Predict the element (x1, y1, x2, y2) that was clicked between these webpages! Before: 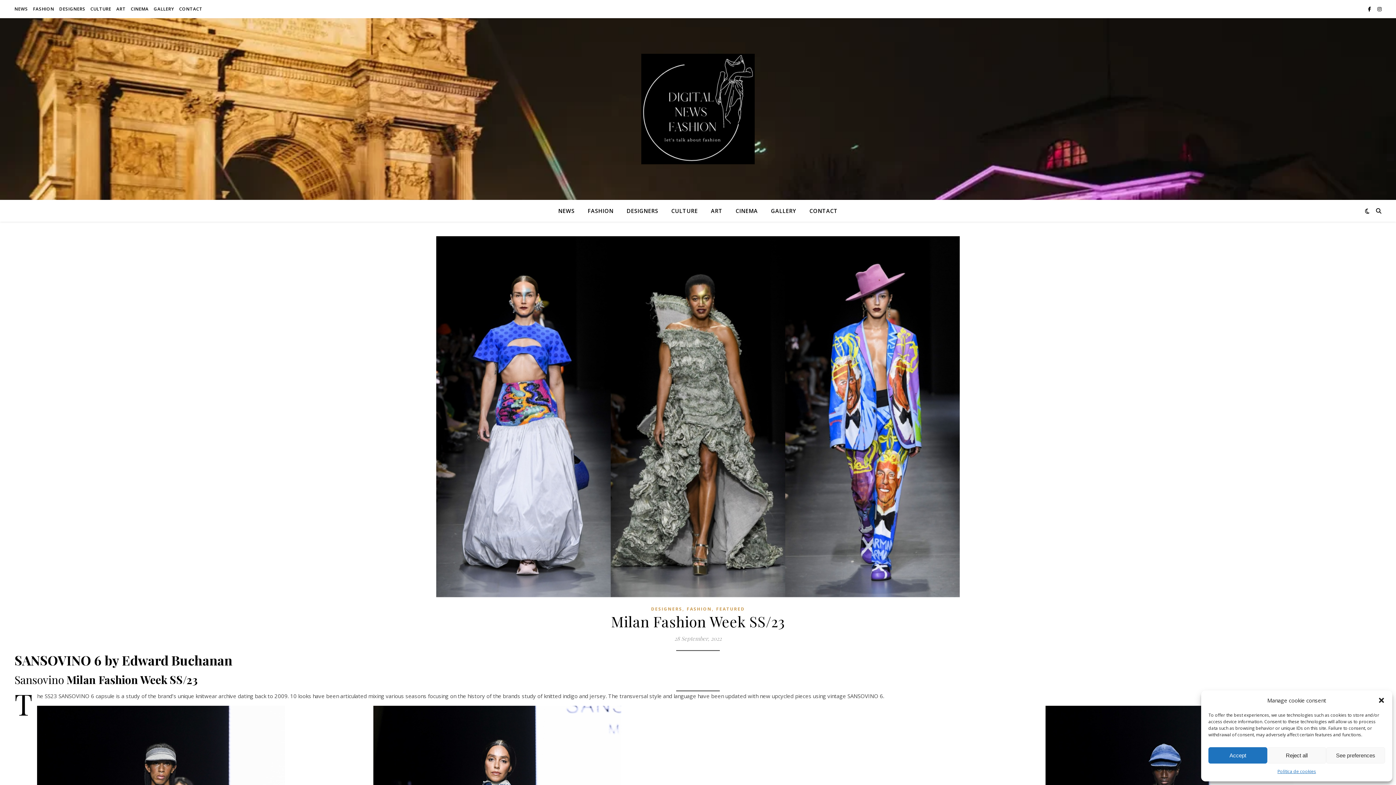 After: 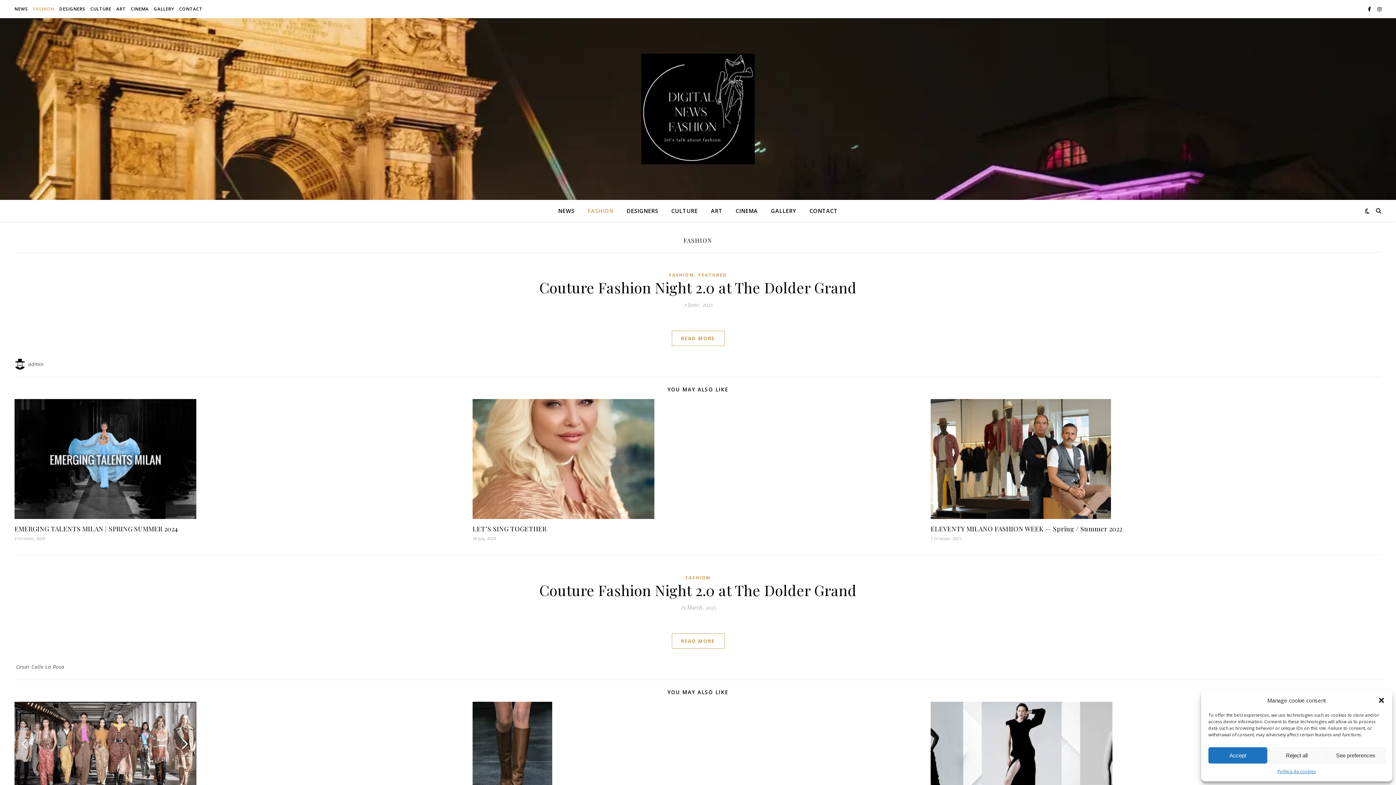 Action: bbox: (582, 200, 619, 221) label: FASHION